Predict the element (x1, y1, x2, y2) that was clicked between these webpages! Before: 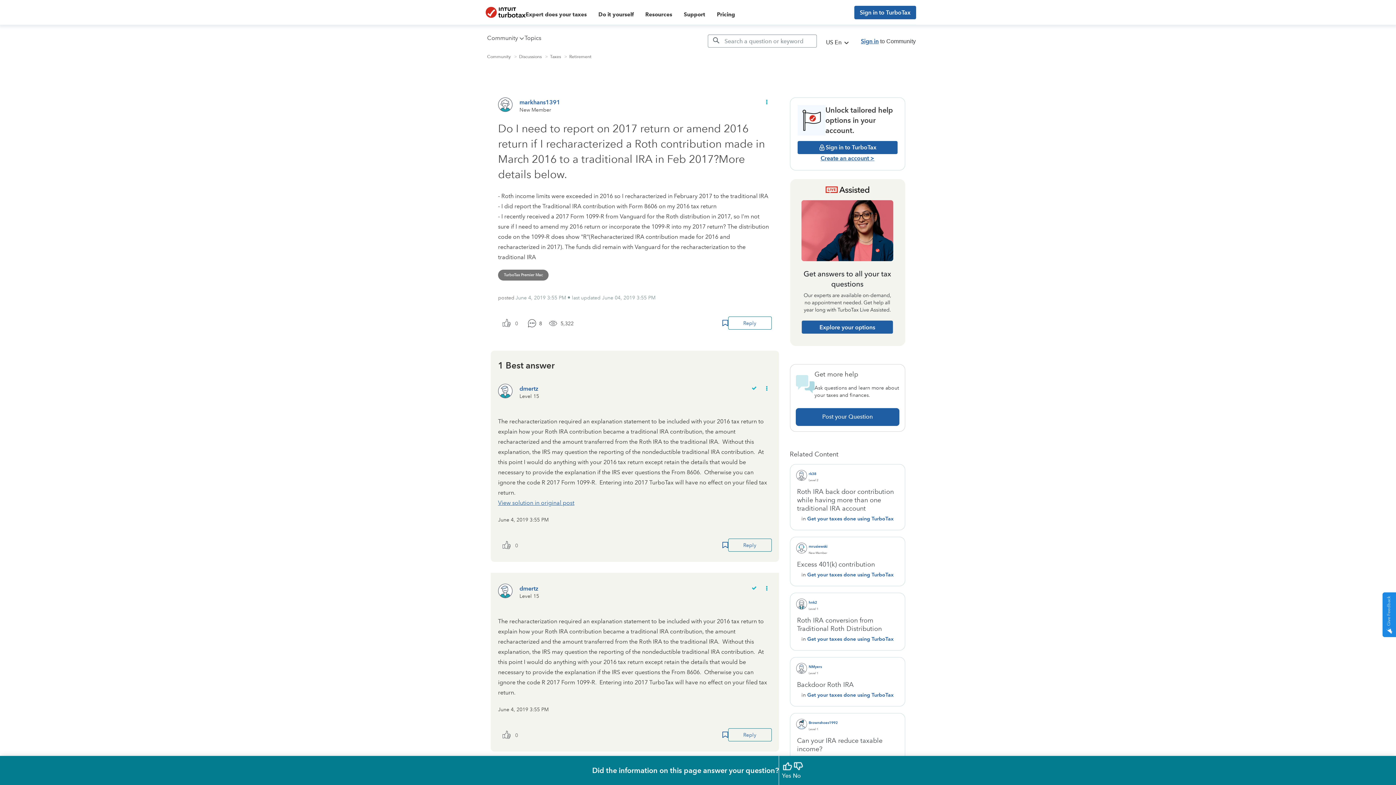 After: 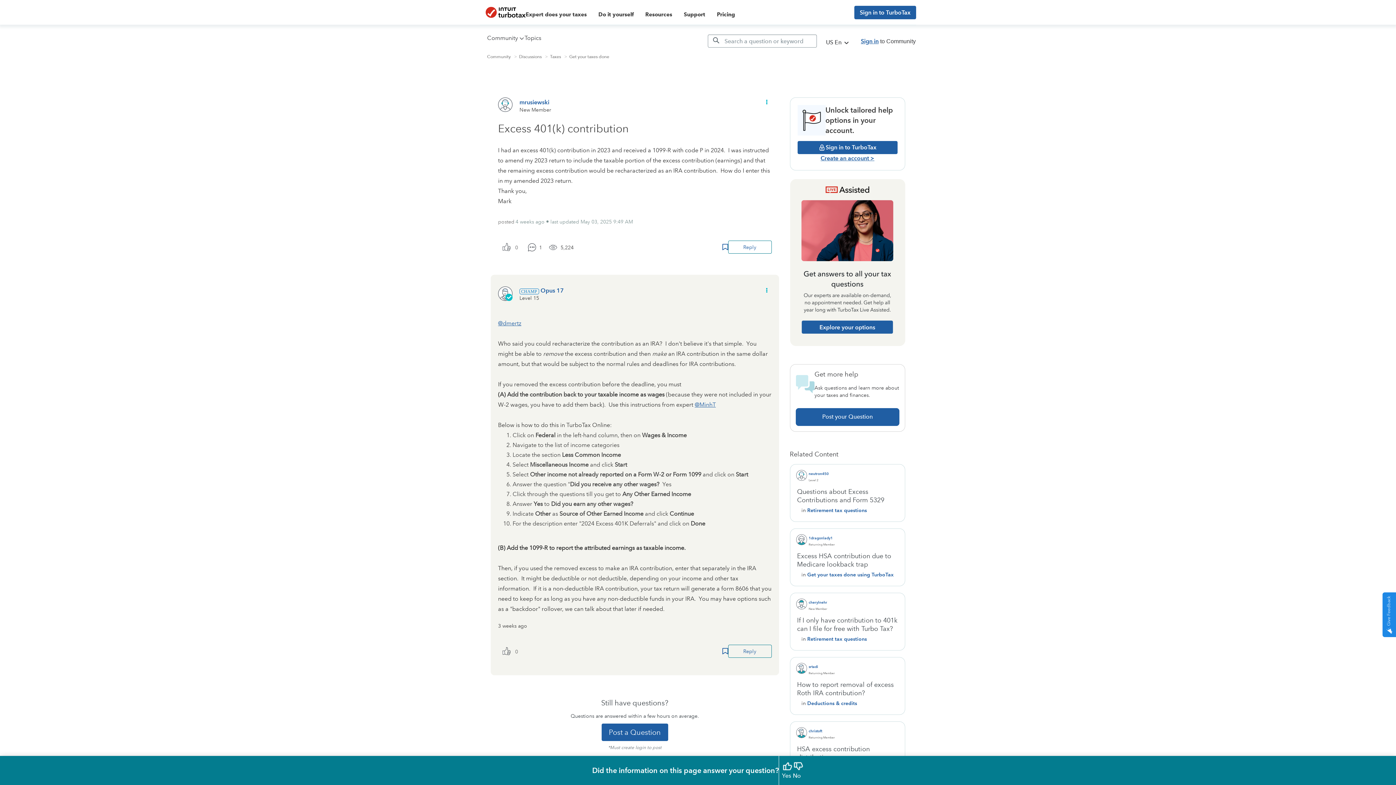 Action: bbox: (796, 560, 899, 570) label: Excess 401(k) contribution